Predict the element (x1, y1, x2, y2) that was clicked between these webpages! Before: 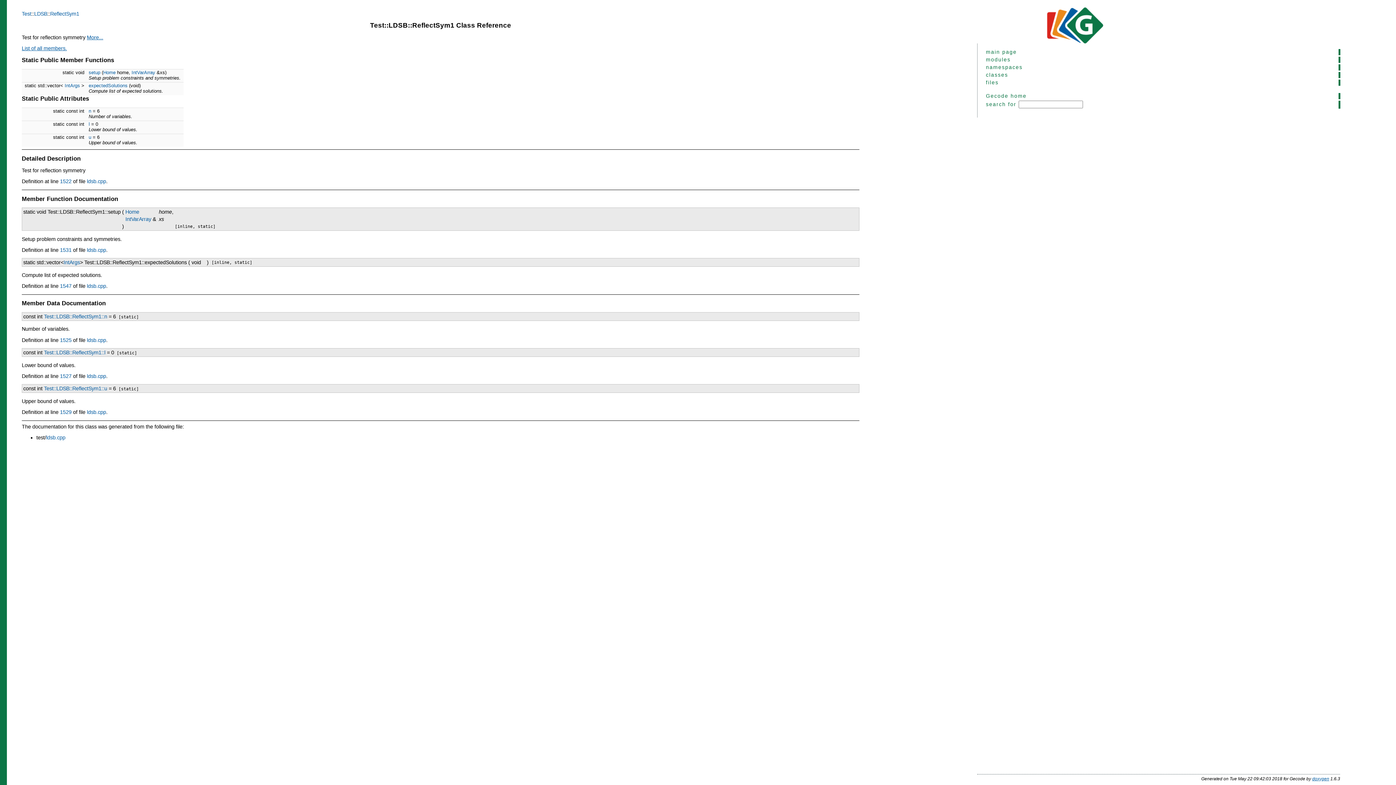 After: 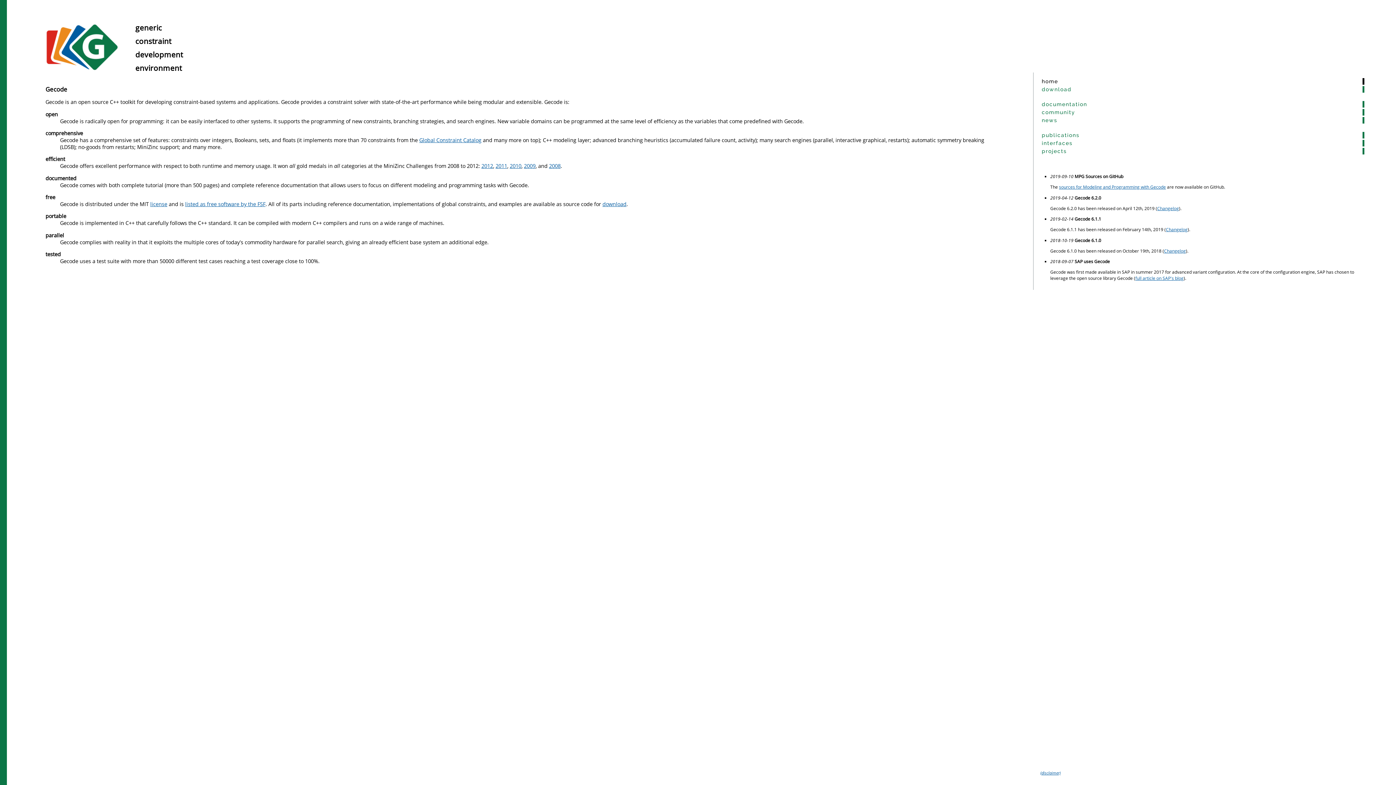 Action: bbox: (983, 93, 1340, 99) label: Gecode home